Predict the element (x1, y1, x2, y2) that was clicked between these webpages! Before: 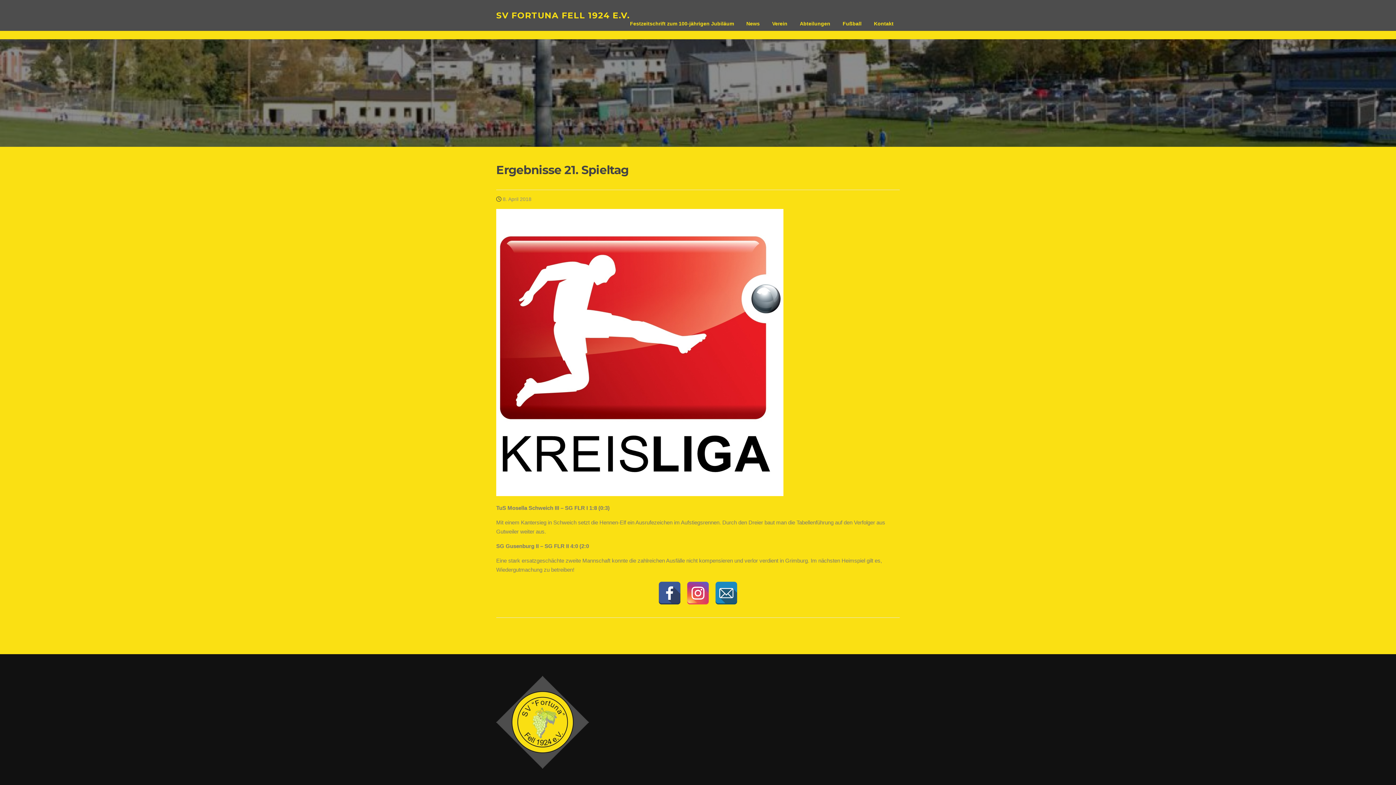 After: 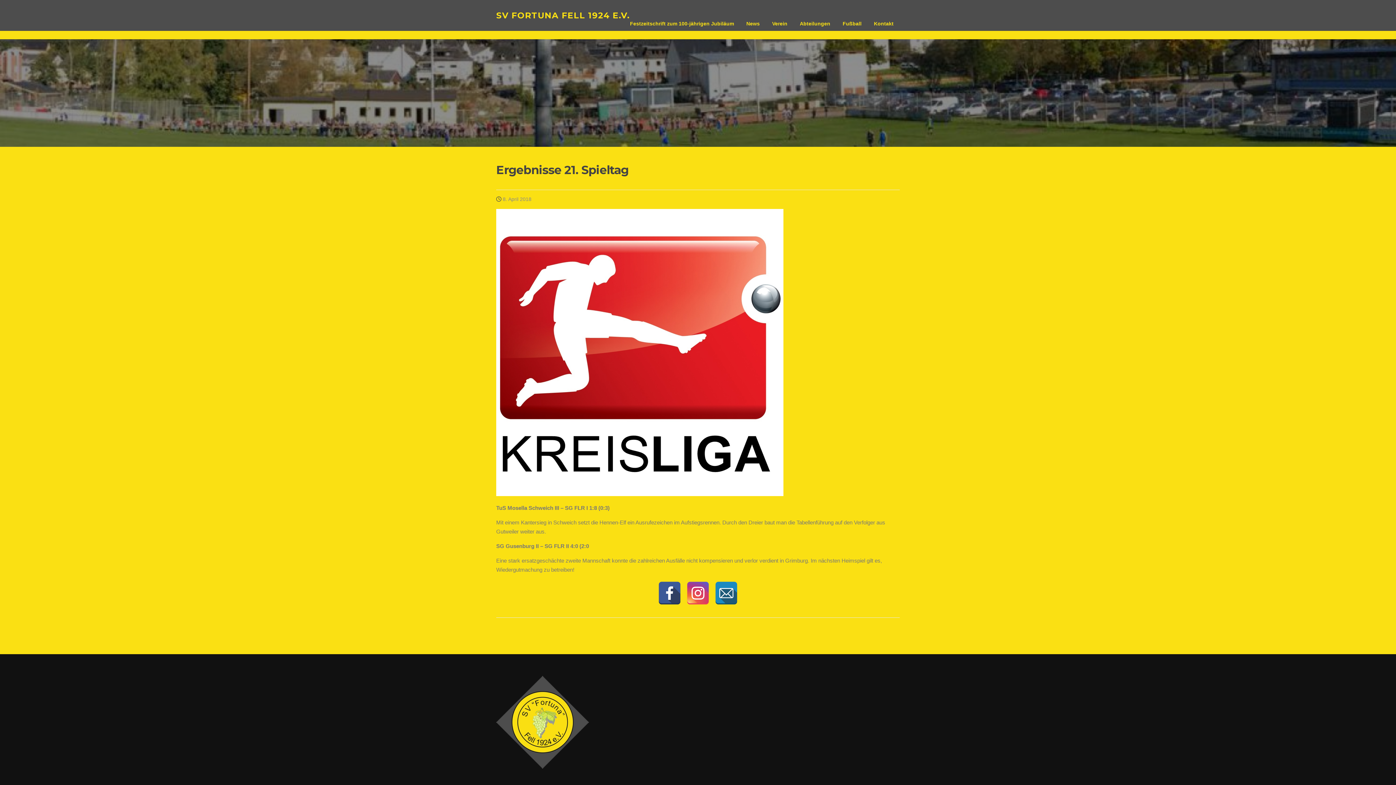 Action: bbox: (502, 196, 531, 202) label: 8. April 2018